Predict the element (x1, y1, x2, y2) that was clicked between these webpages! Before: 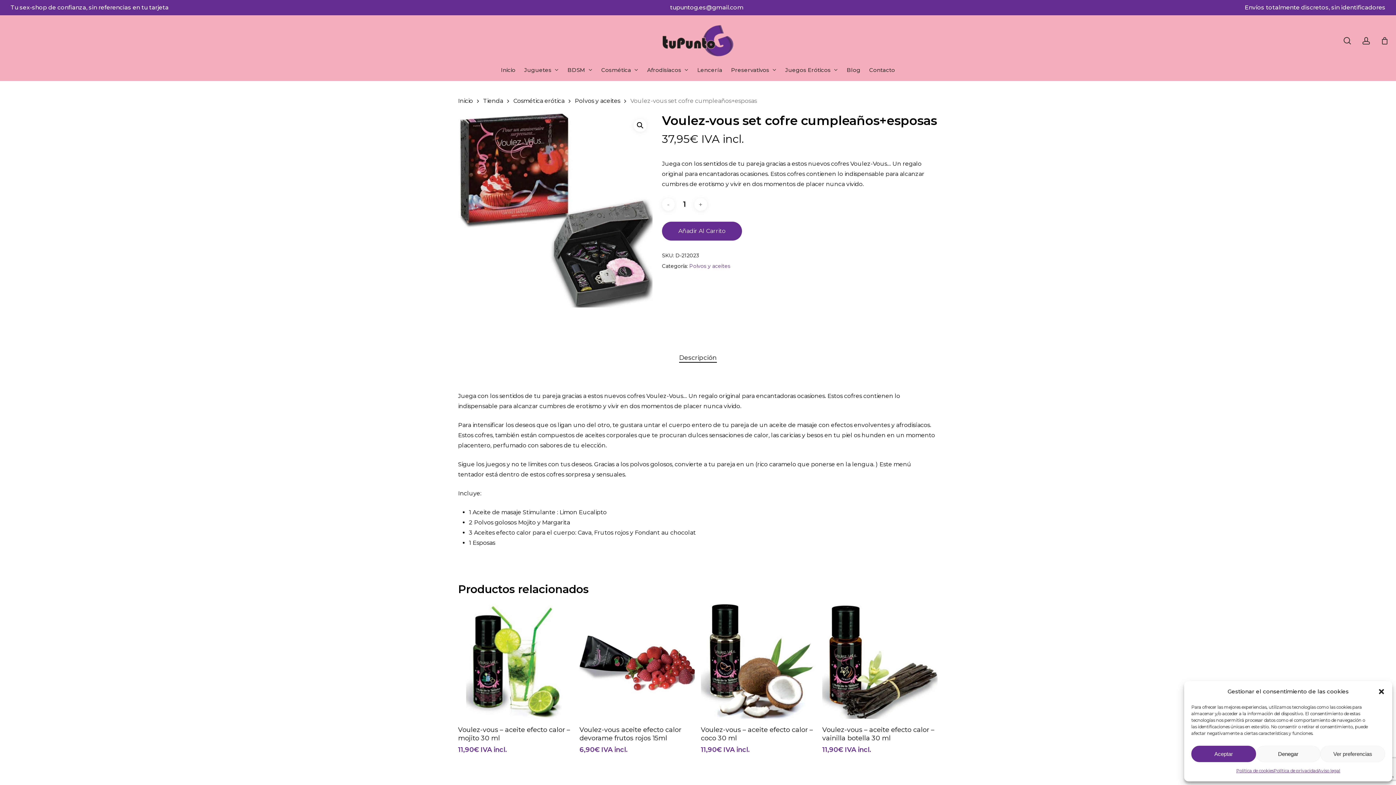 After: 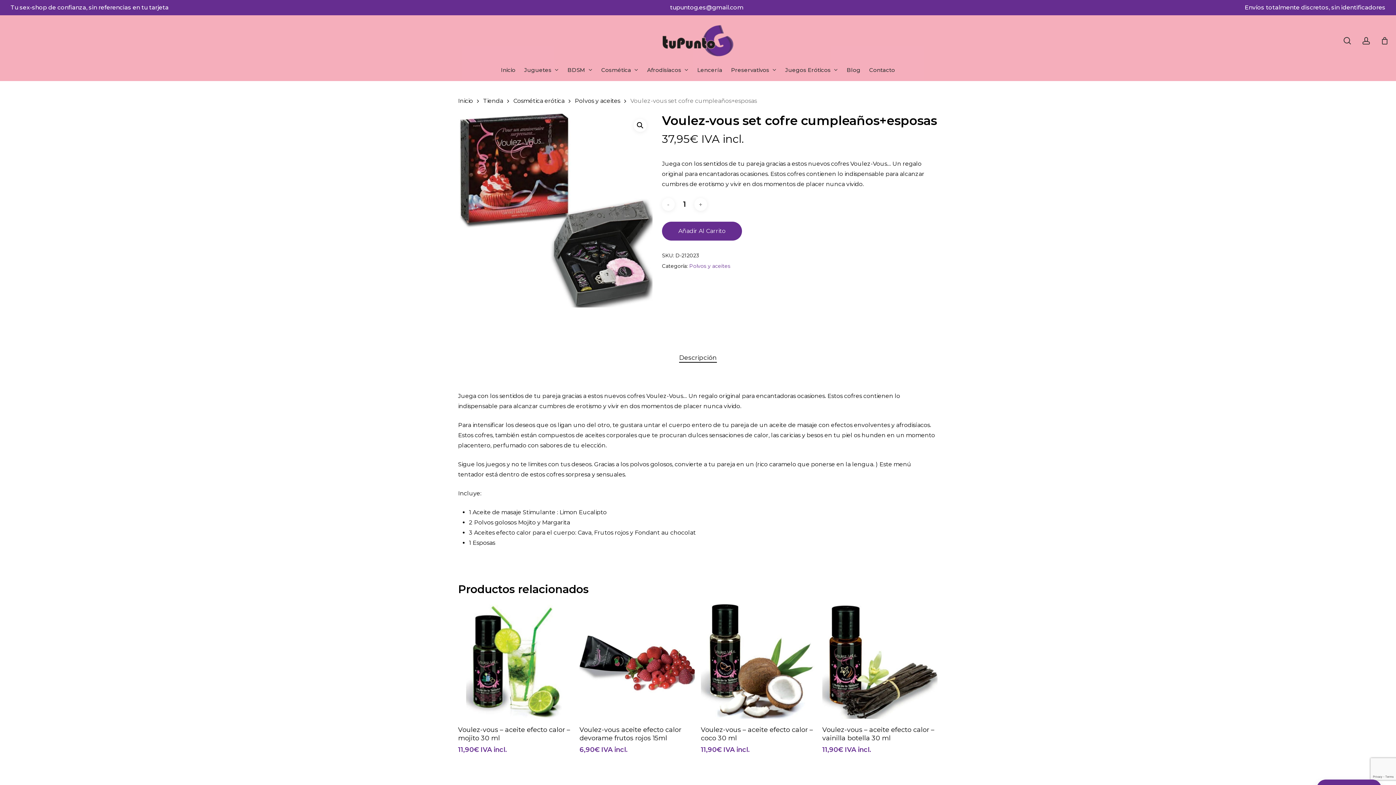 Action: label: Denegar bbox: (1256, 746, 1320, 762)